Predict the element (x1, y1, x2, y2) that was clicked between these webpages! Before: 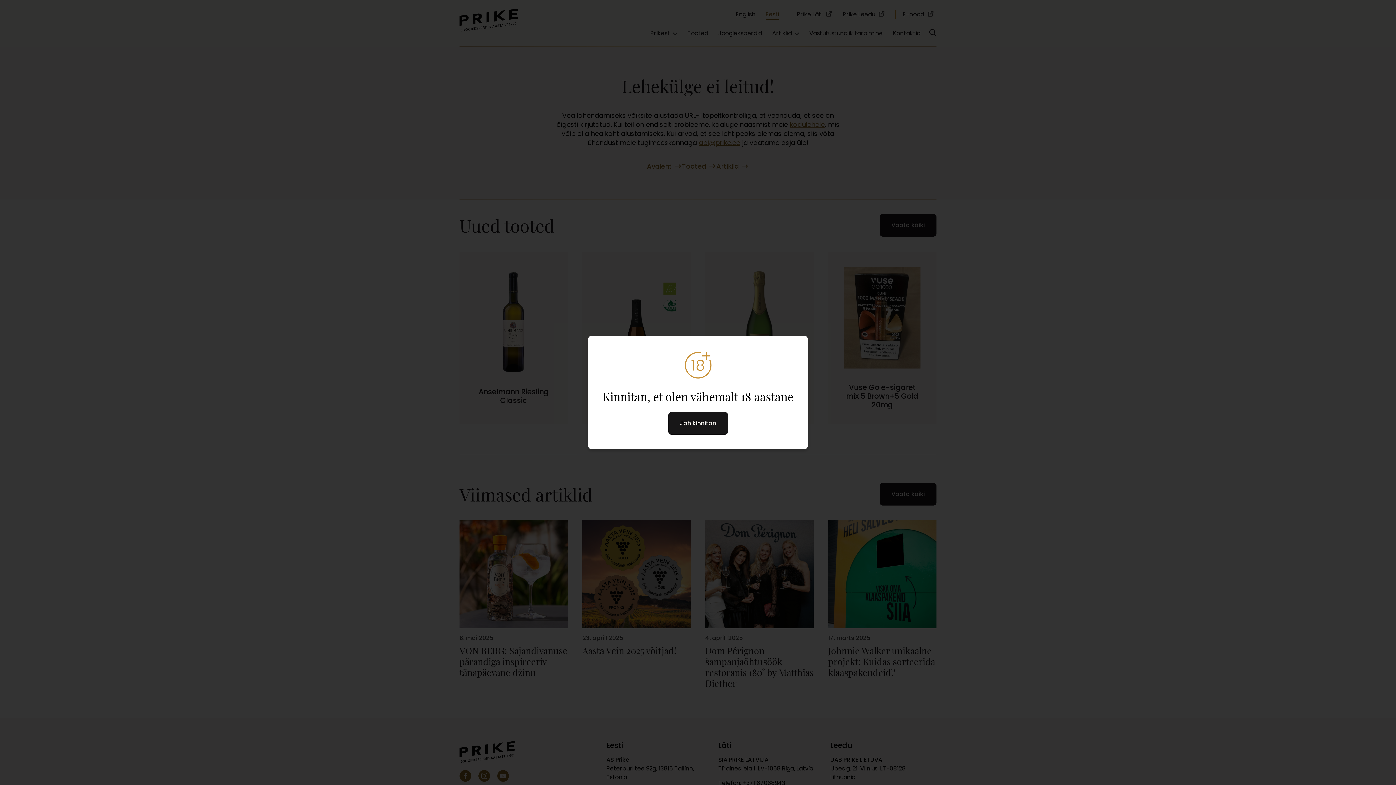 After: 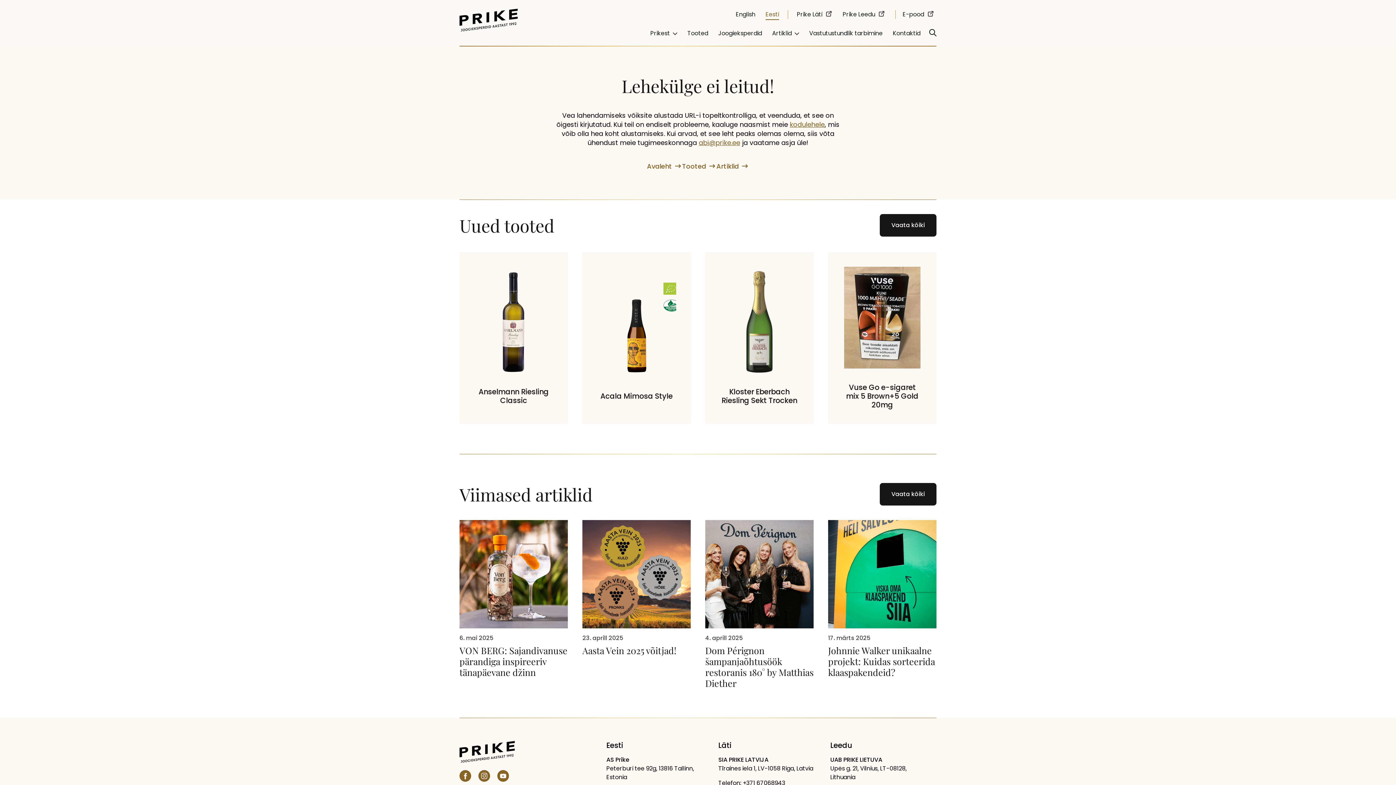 Action: bbox: (668, 412, 728, 434) label: Jah kinnitan